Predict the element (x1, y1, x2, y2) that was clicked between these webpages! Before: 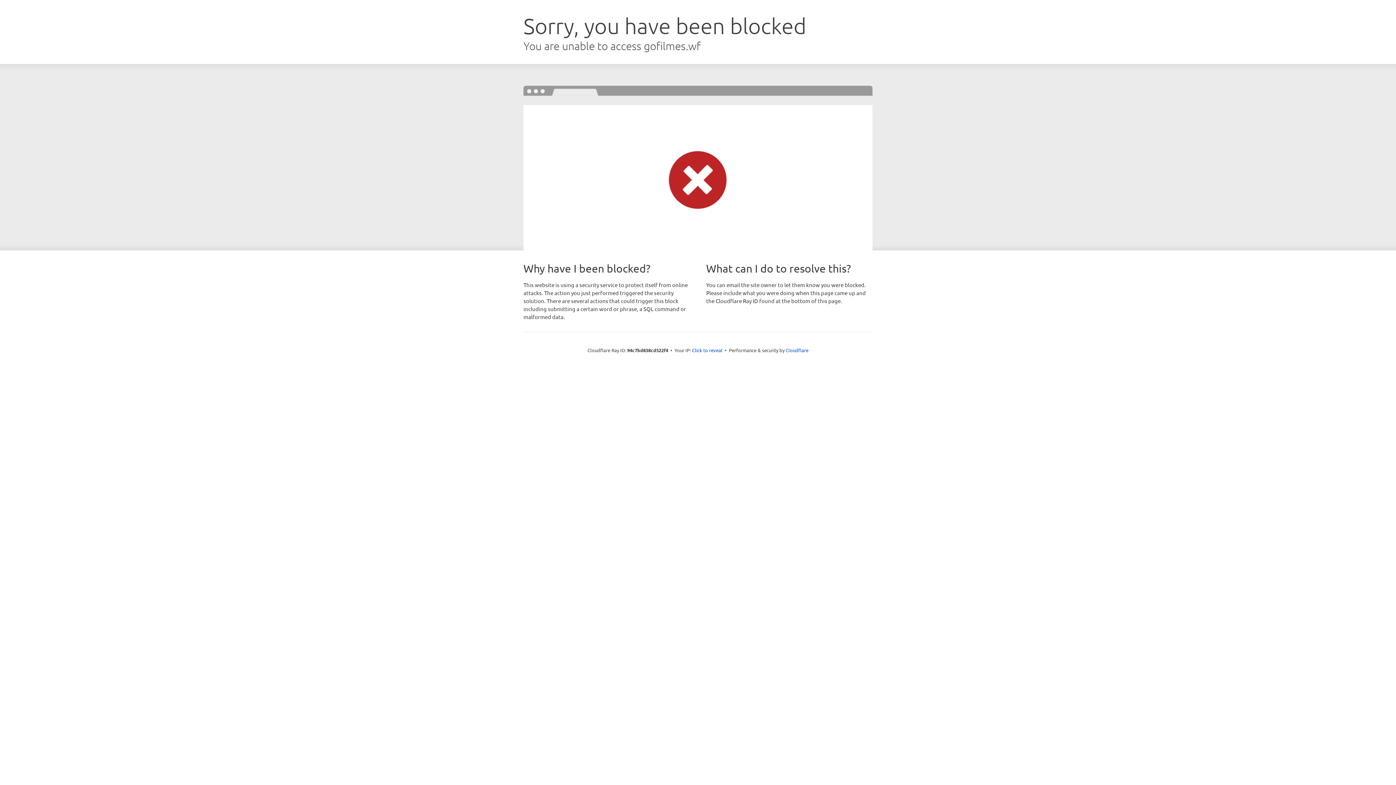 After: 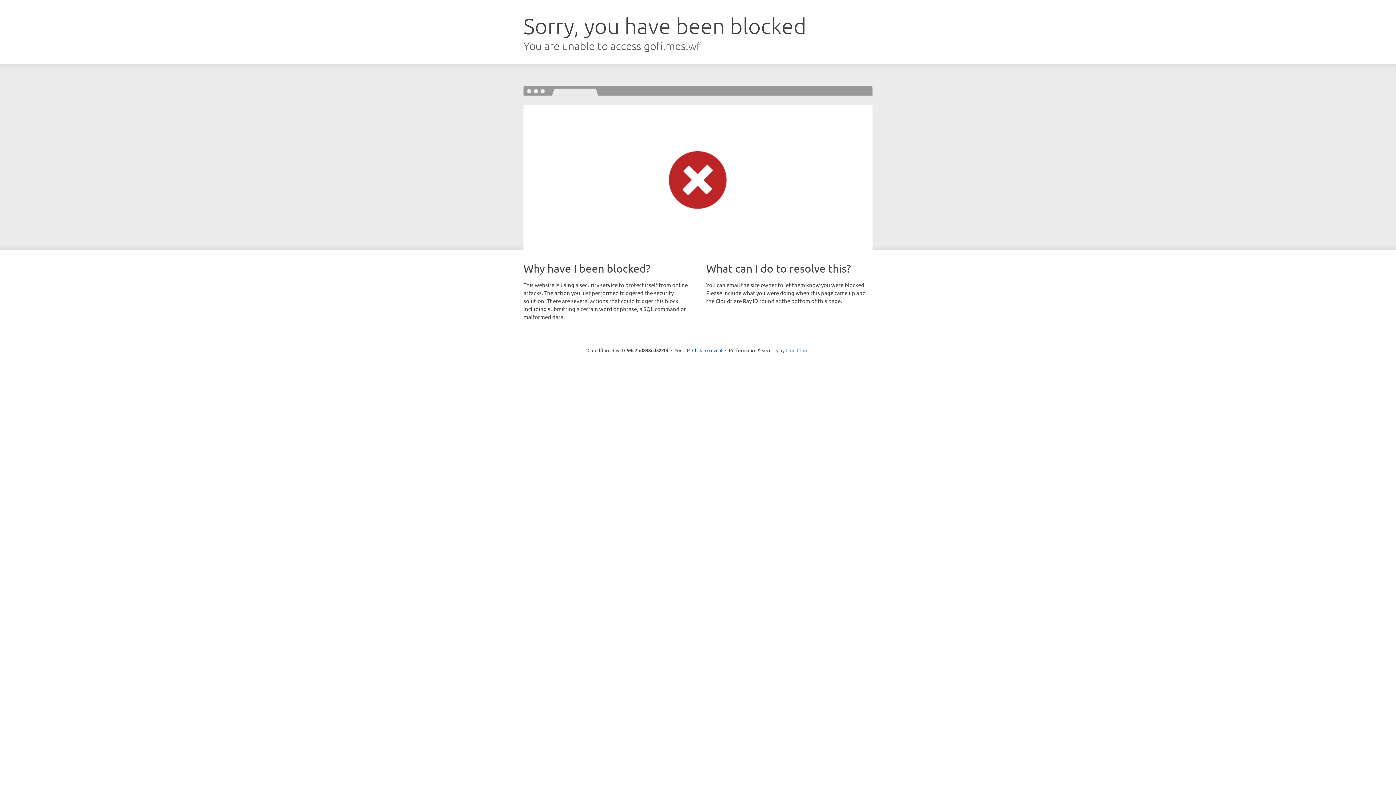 Action: bbox: (785, 347, 808, 353) label: Cloudflare